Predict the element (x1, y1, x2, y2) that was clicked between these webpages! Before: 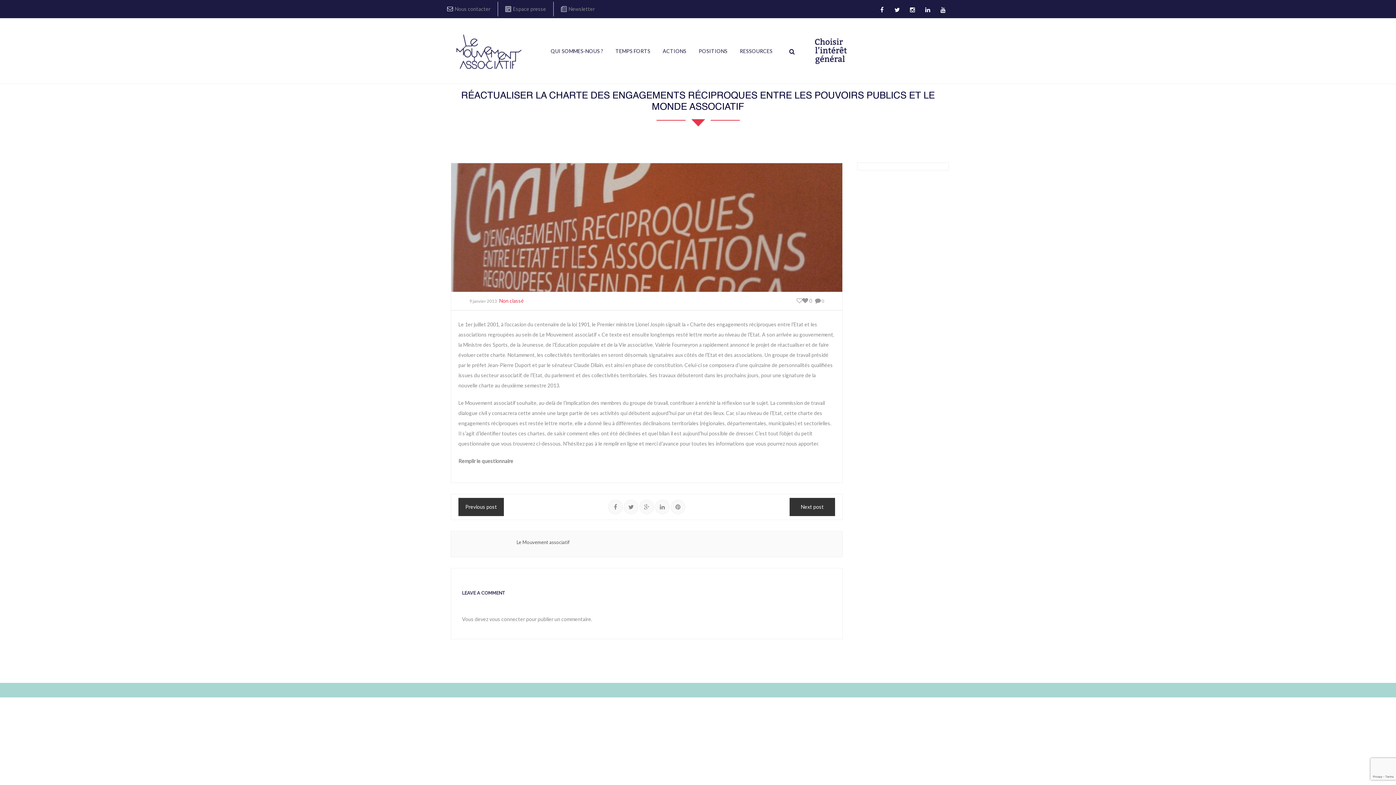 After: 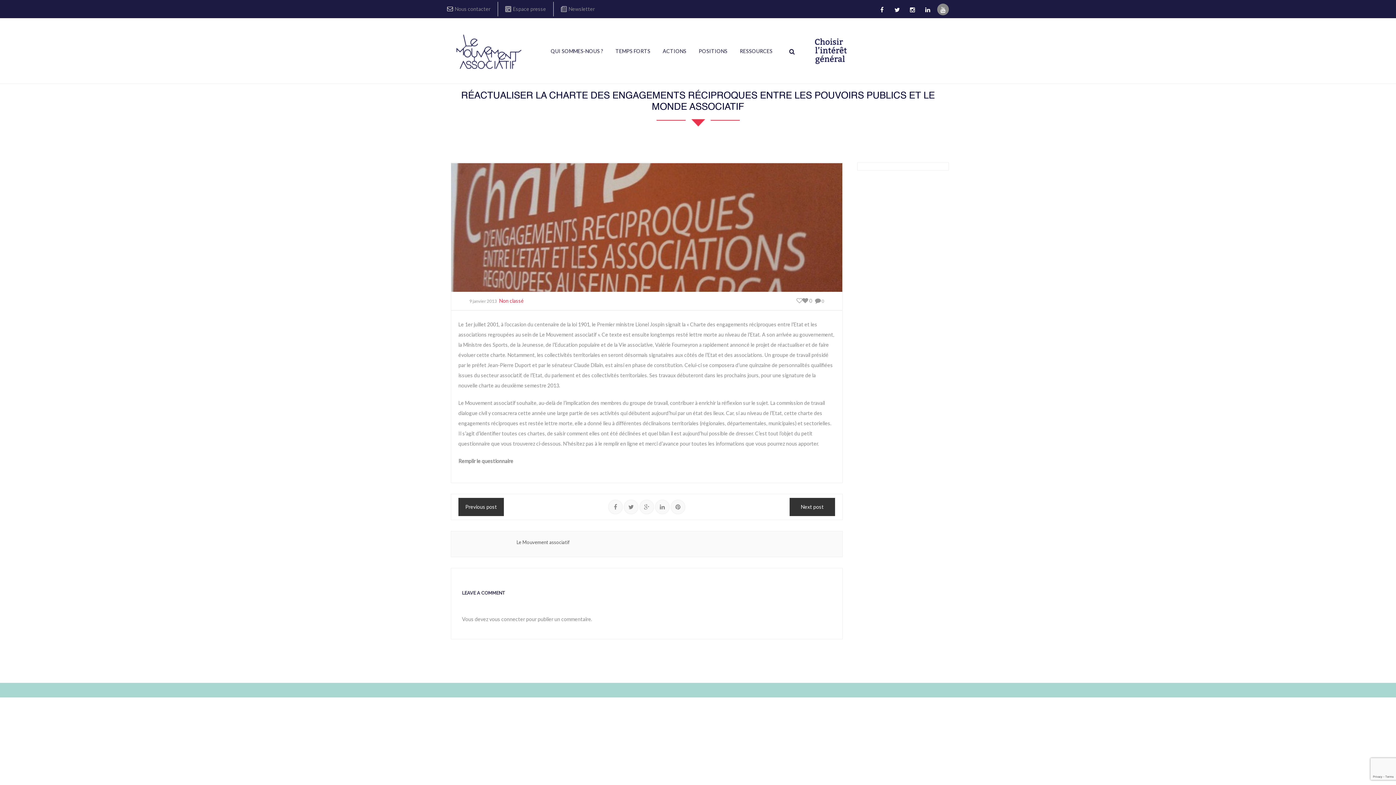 Action: bbox: (937, 3, 949, 15)